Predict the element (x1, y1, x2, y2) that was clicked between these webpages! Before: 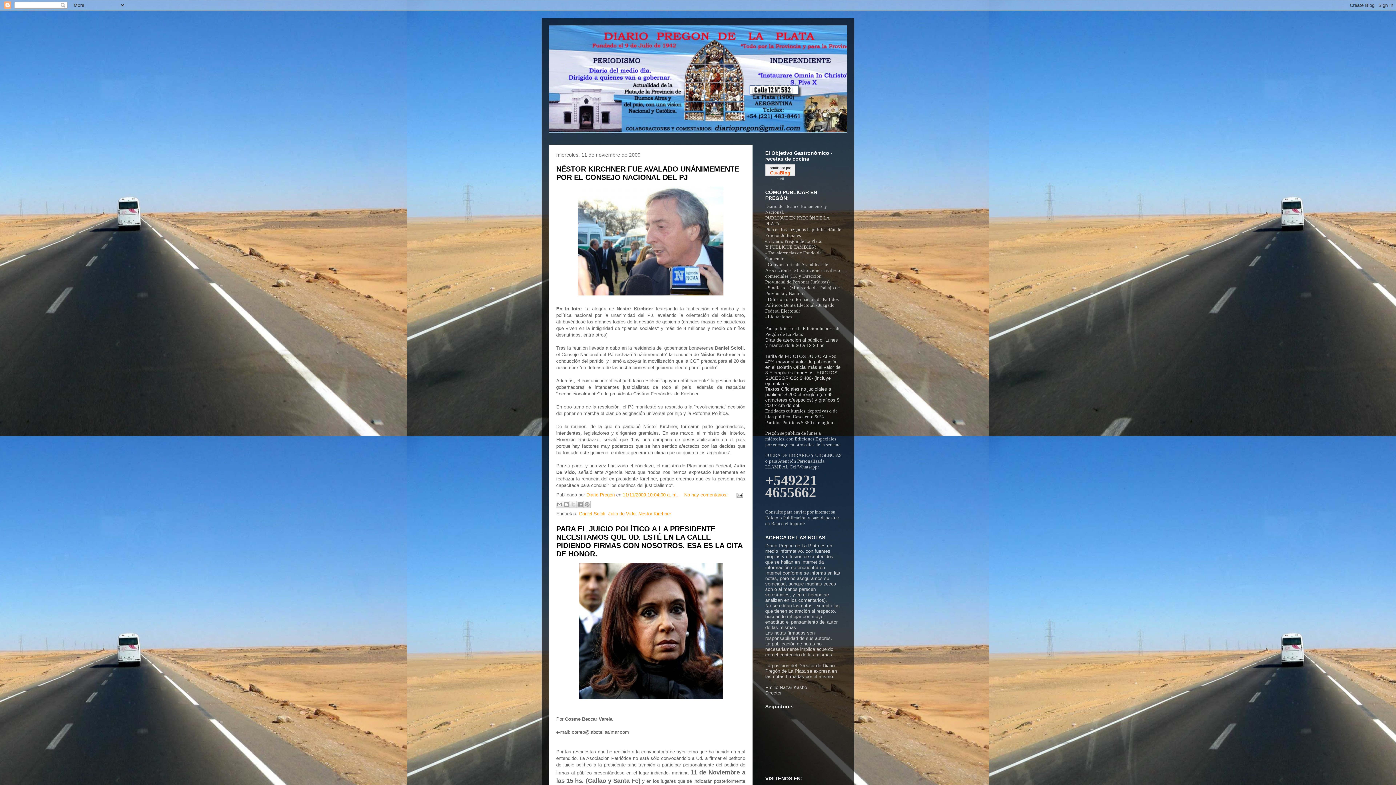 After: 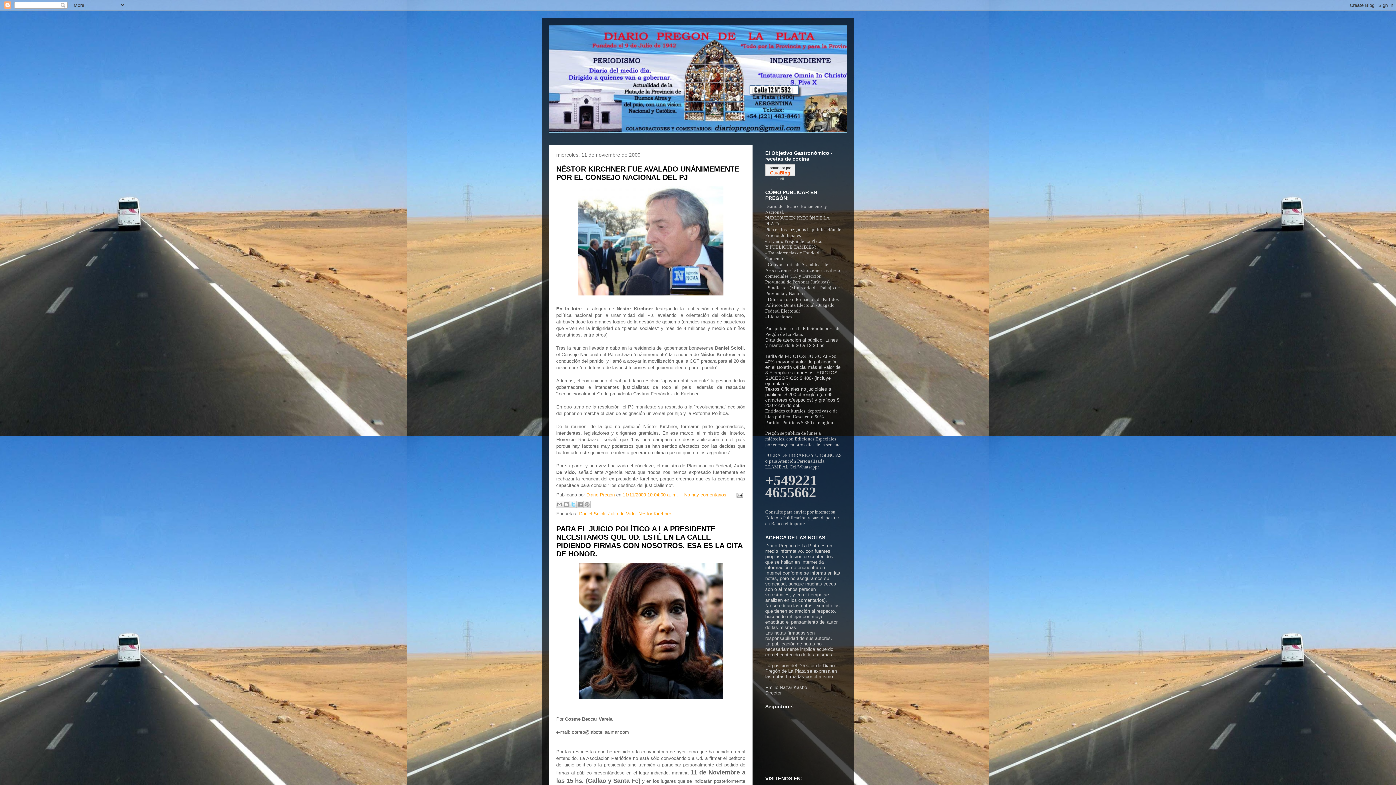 Action: label: Compartir en X bbox: (569, 501, 577, 508)